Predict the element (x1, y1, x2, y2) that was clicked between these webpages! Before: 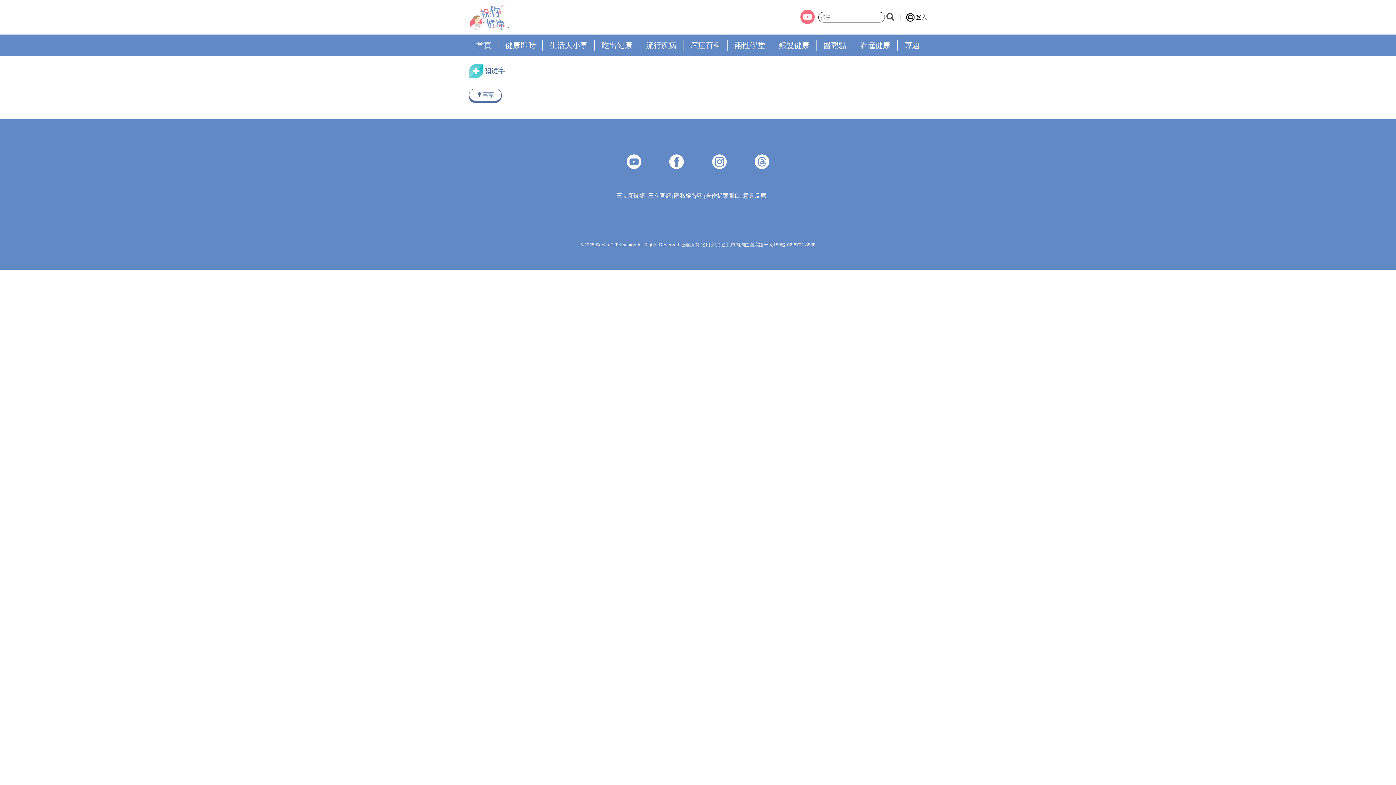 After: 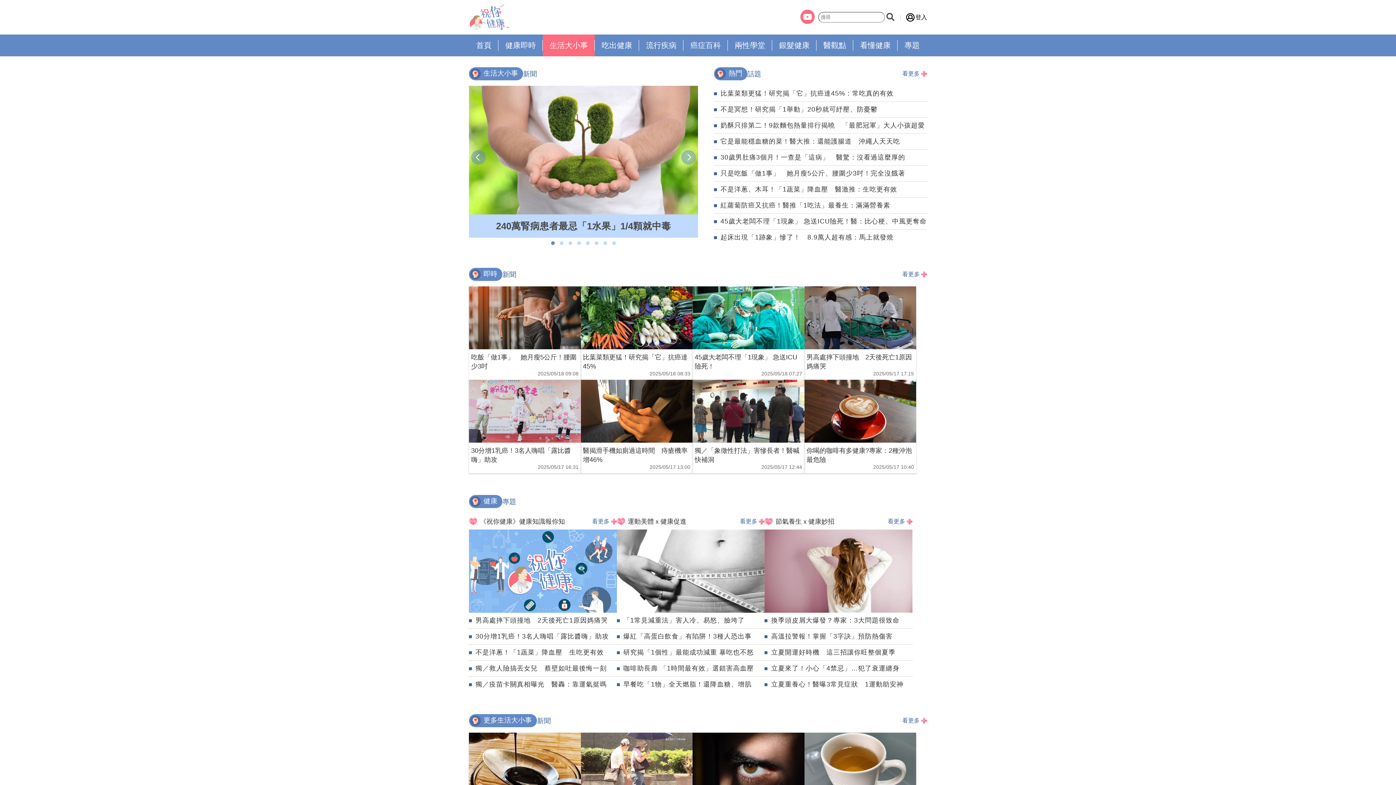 Action: label: 生活大小事 bbox: (542, 41, 594, 49)